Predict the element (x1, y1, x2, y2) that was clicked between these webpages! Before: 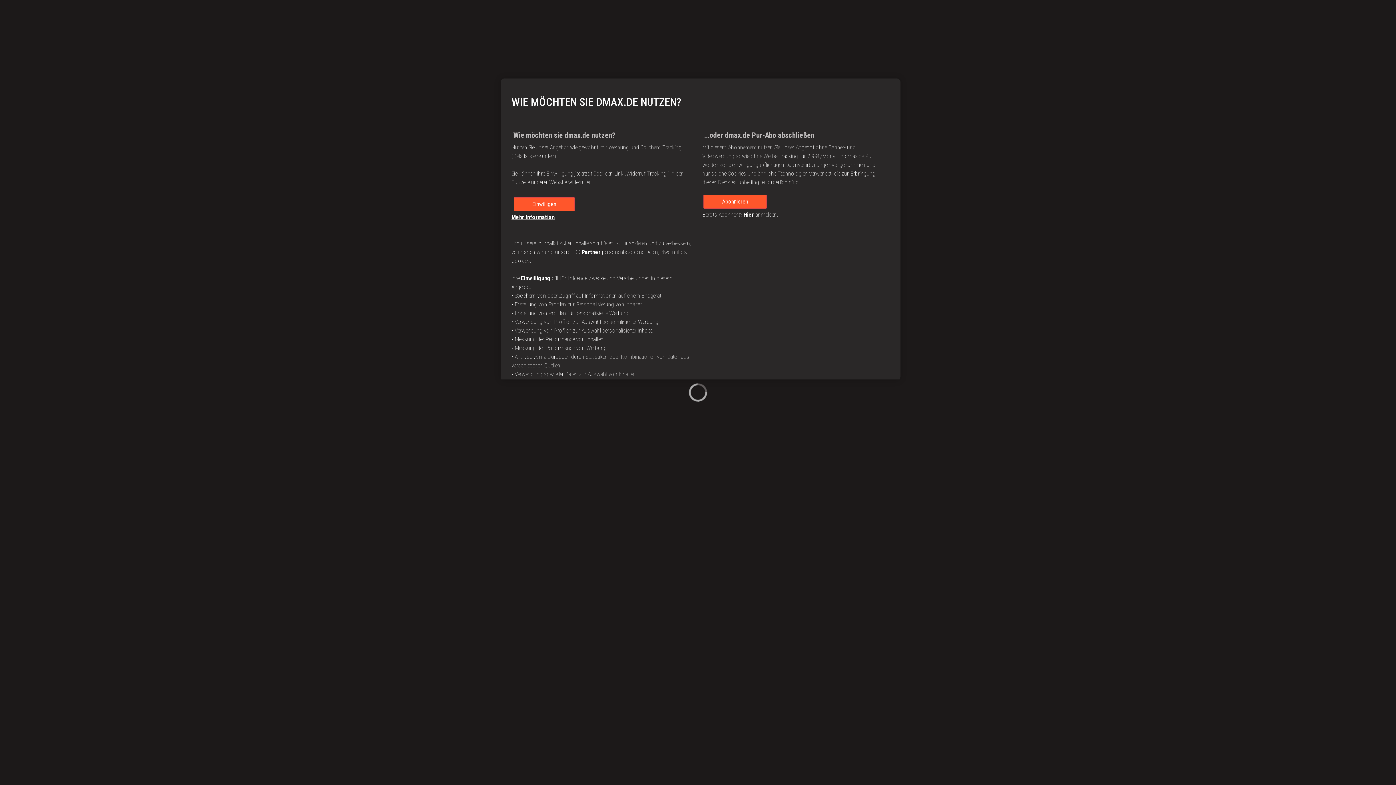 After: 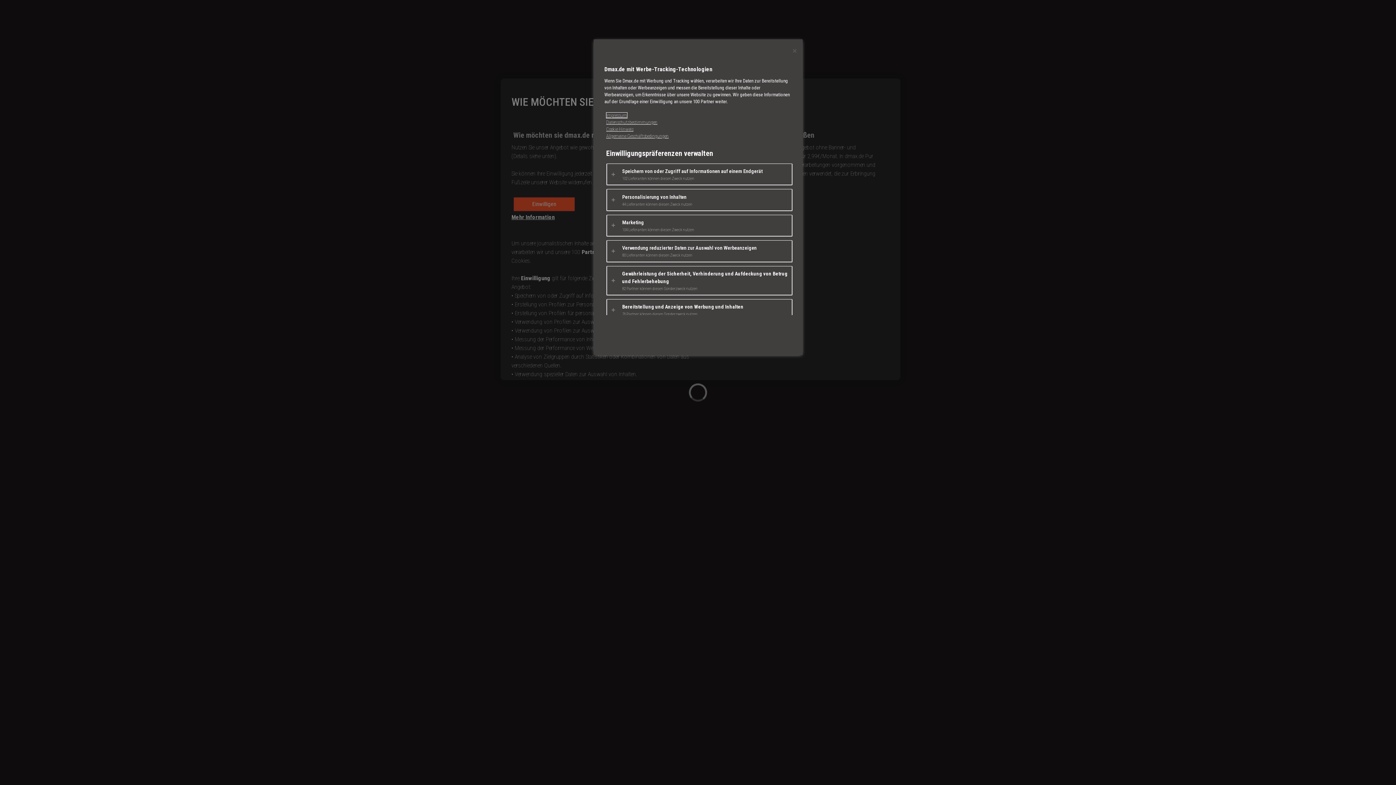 Action: bbox: (511, 213, 554, 220) label: Mehr Information